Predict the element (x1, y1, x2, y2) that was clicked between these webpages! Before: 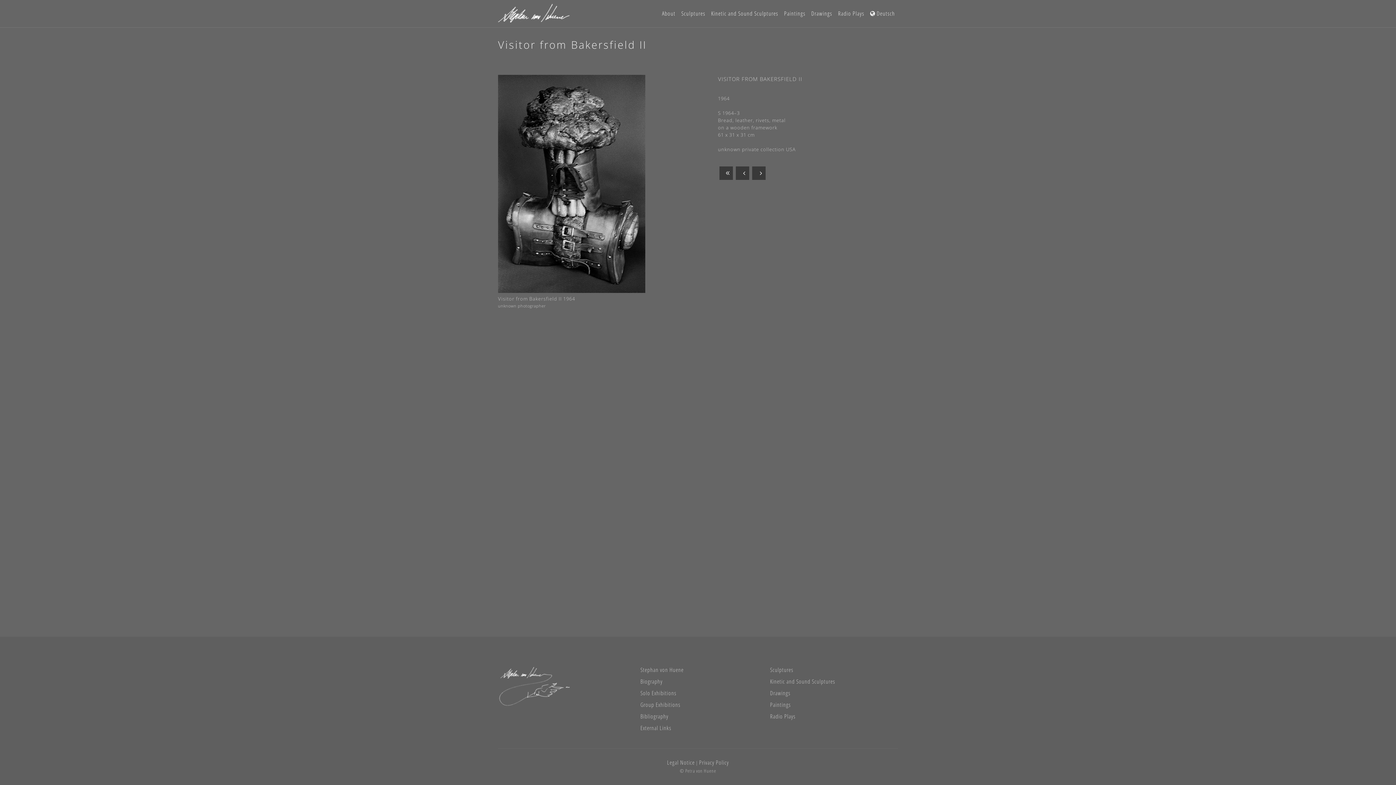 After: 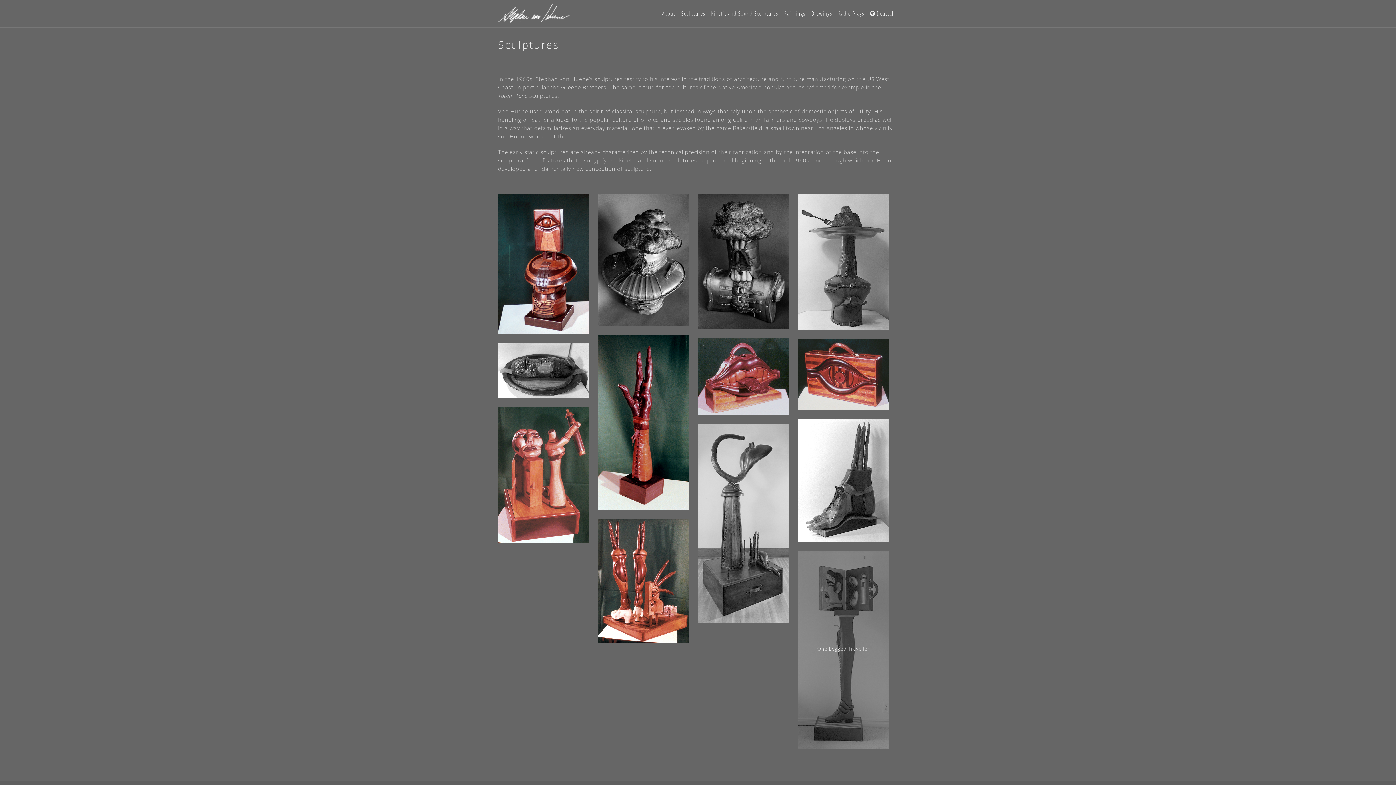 Action: bbox: (770, 666, 898, 674) label: Sculptures